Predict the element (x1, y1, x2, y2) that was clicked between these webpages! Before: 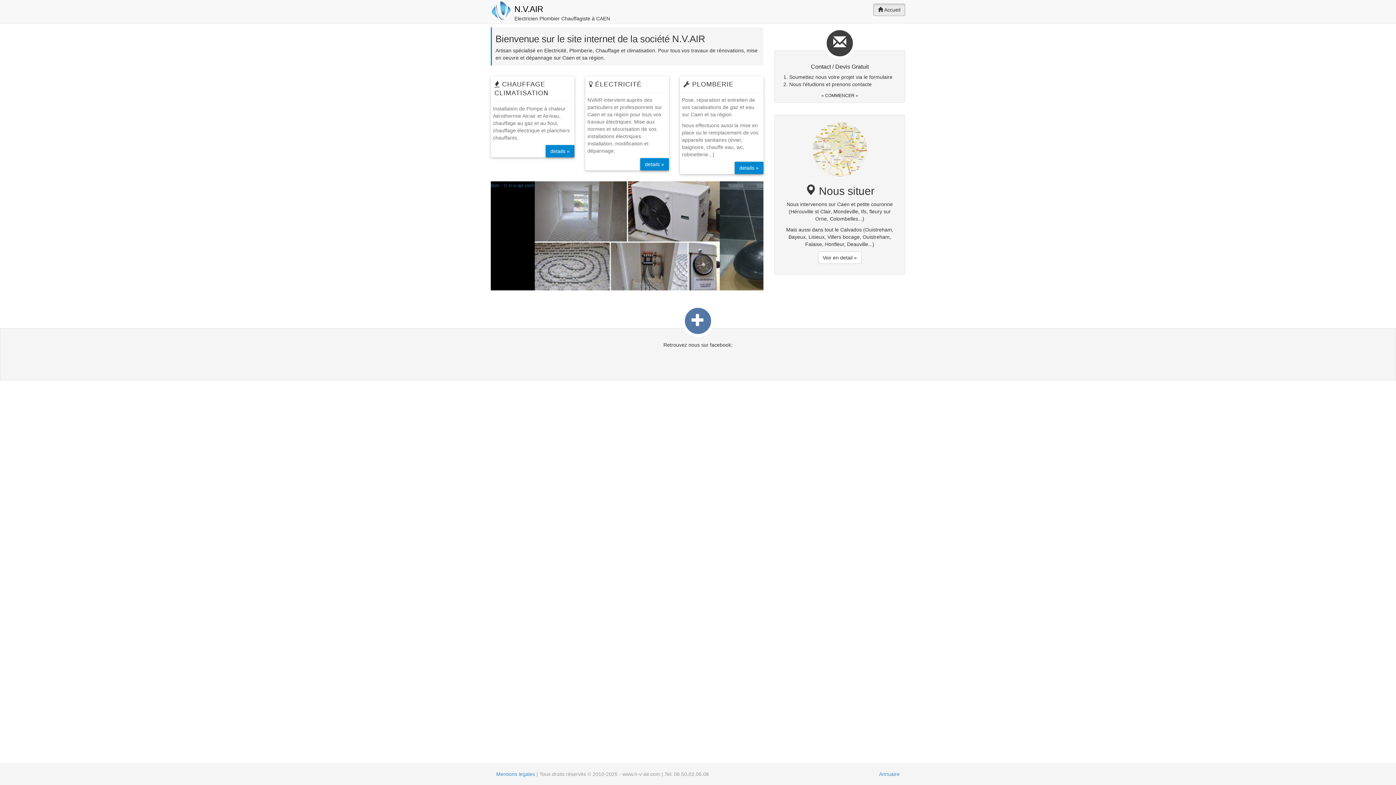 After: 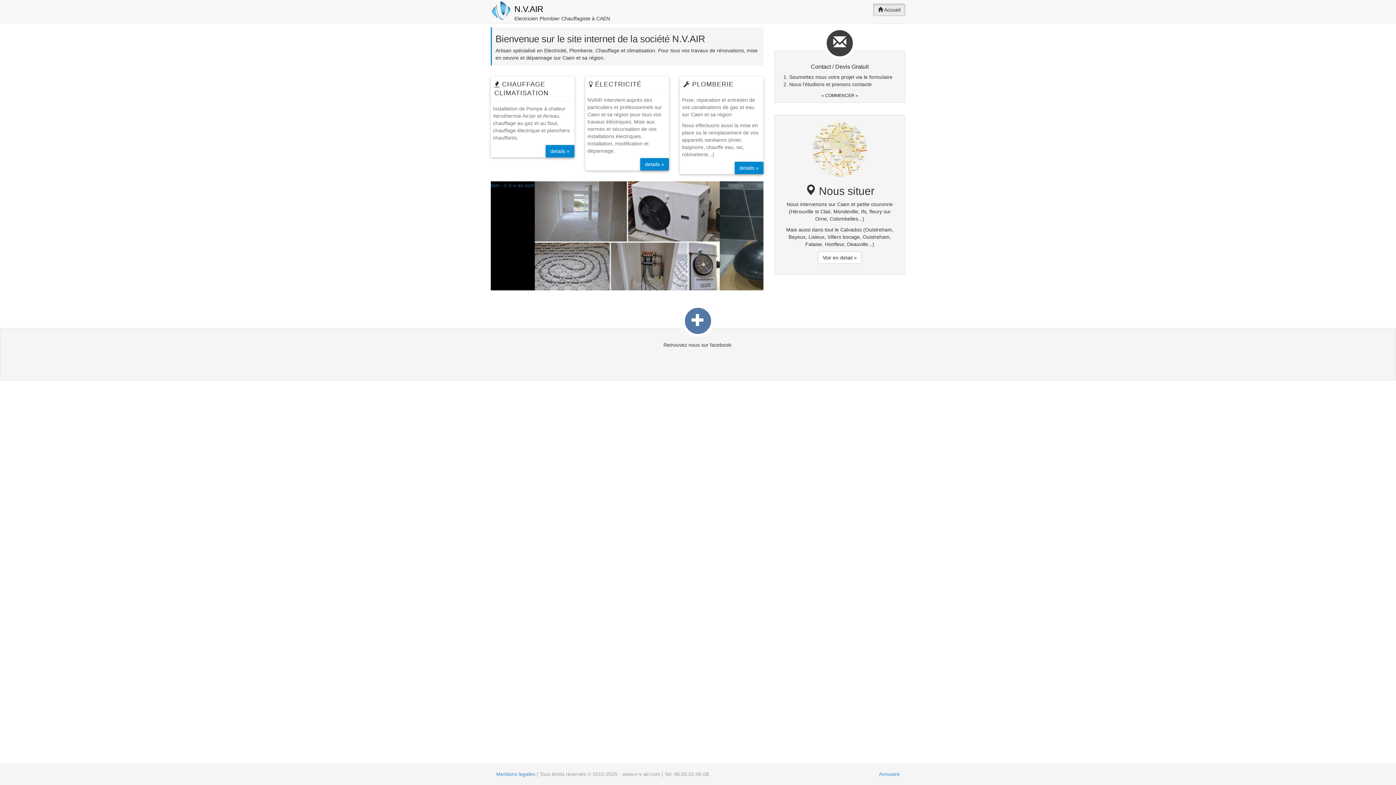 Action: label: Voir en detail » bbox: (818, 251, 861, 264)